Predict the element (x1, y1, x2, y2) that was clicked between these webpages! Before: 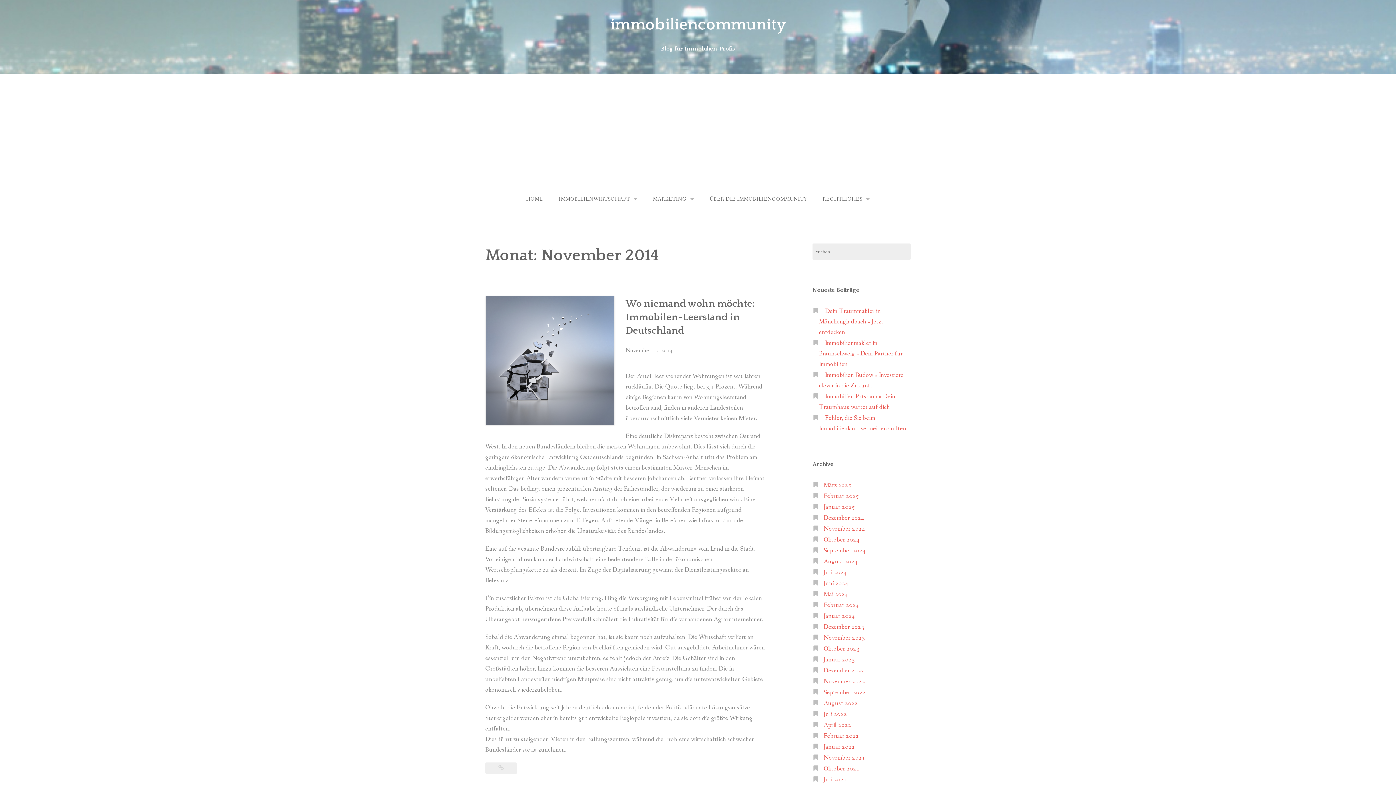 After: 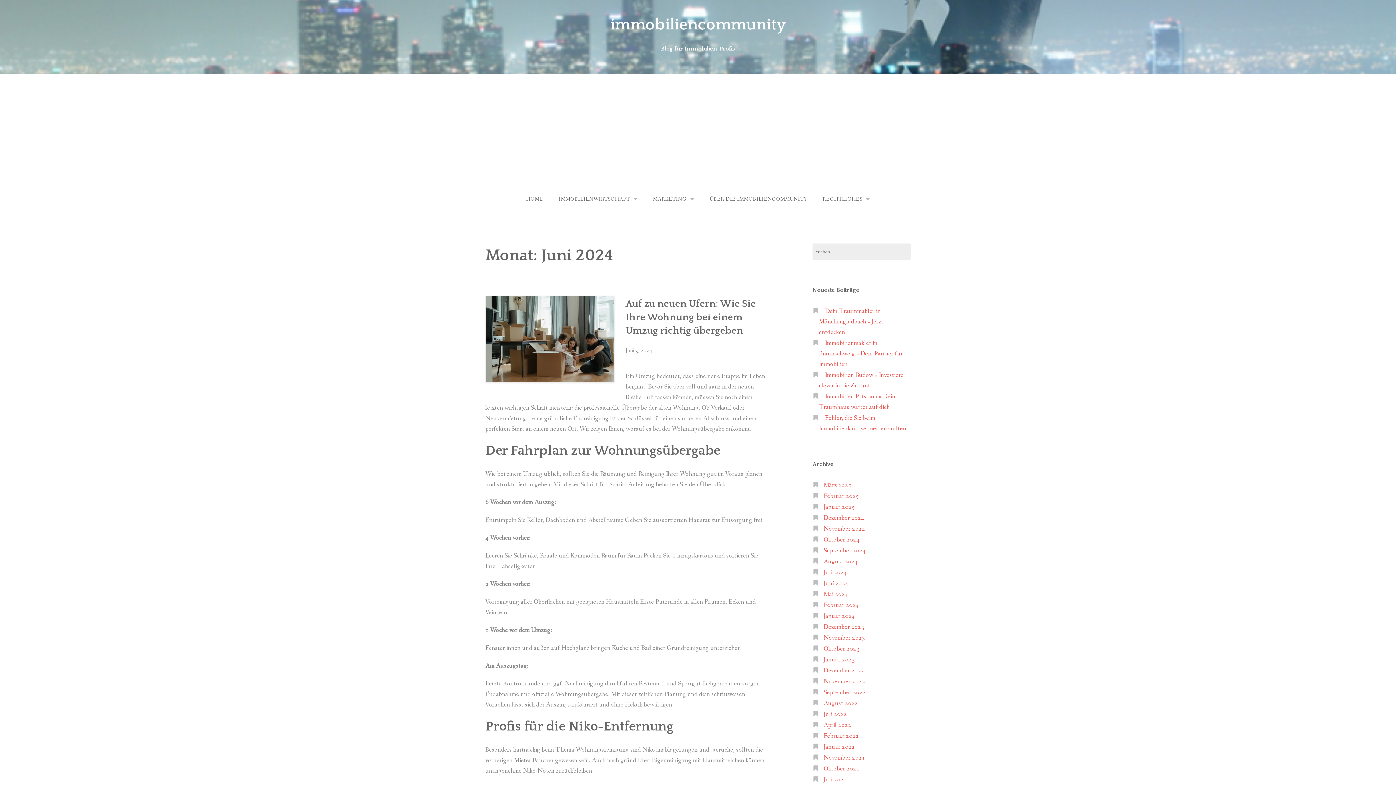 Action: label: Juni 2024 bbox: (823, 579, 848, 588)